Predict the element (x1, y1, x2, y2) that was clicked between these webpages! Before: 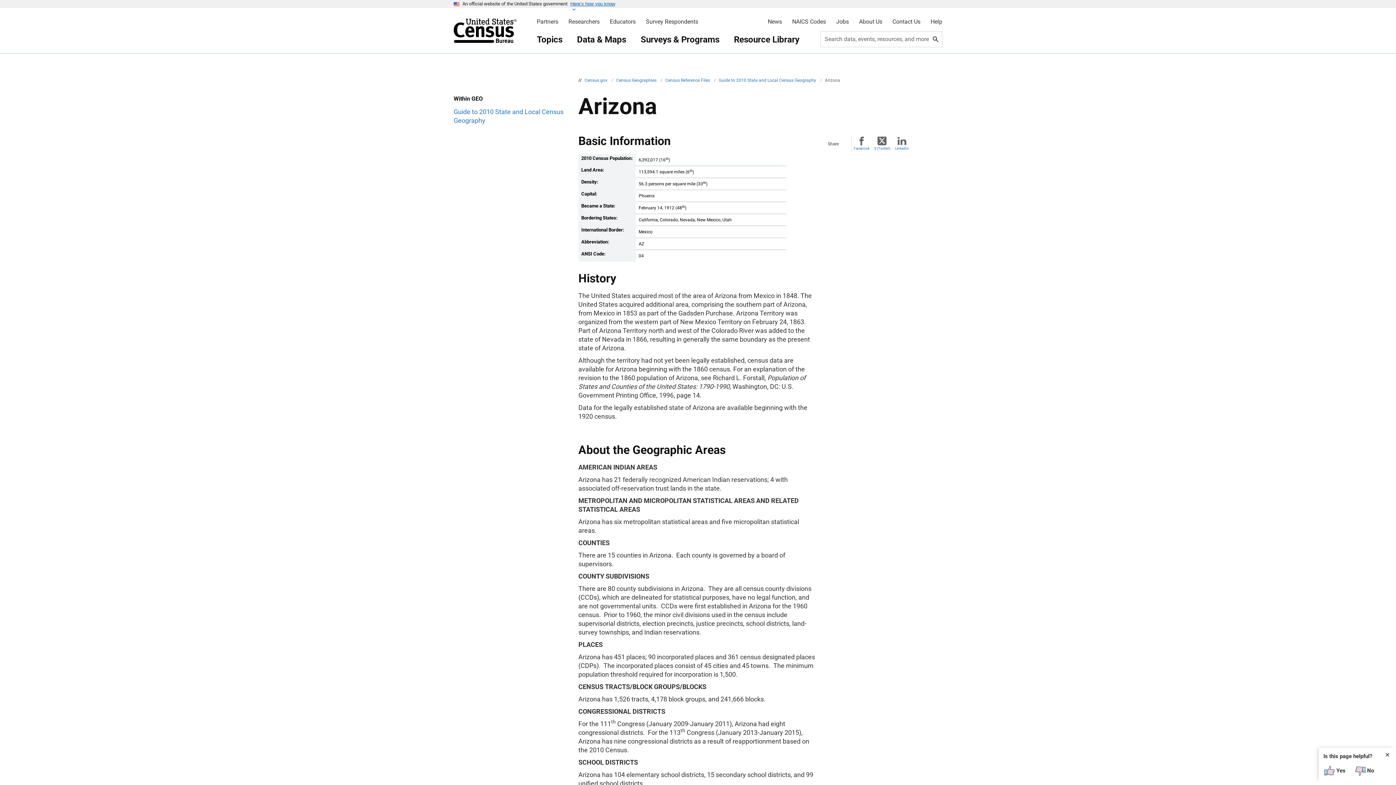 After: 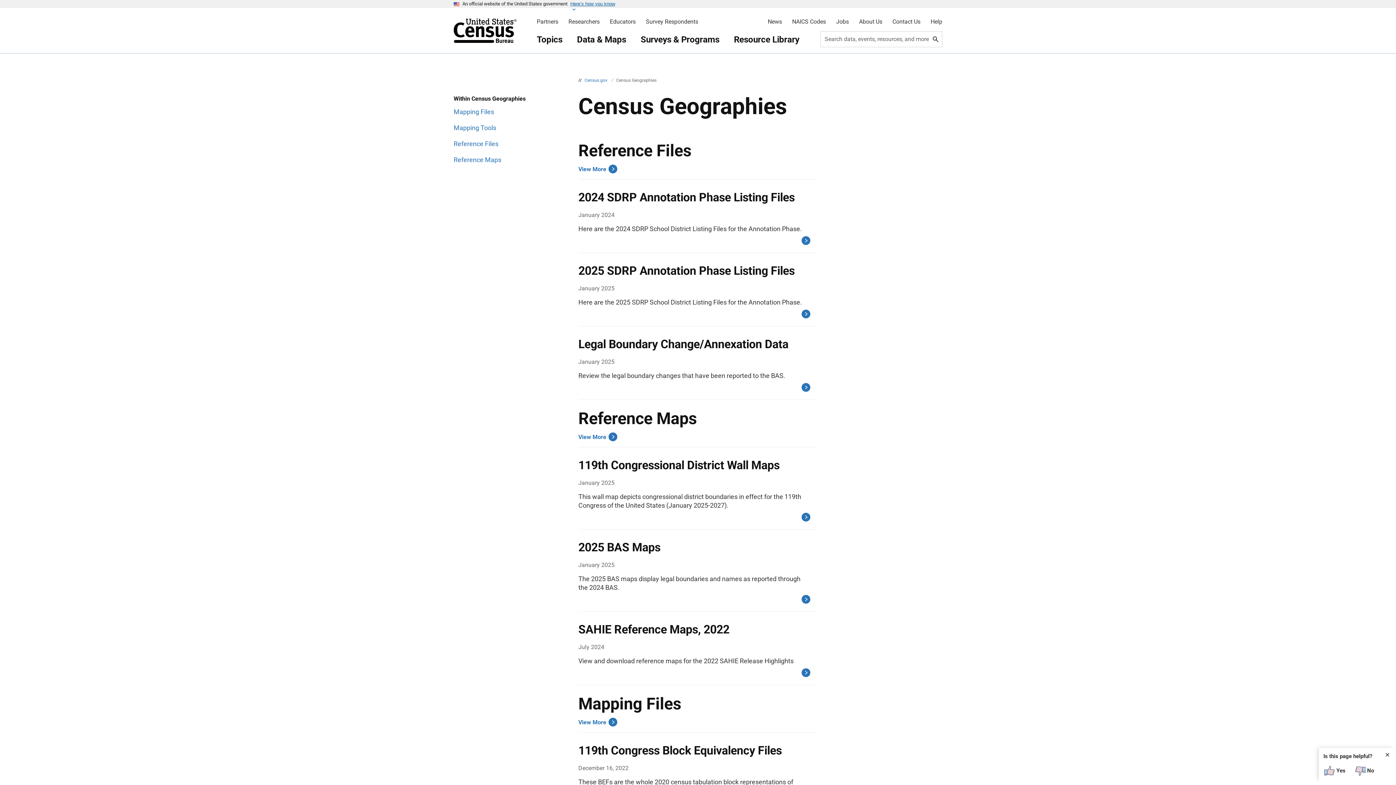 Action: bbox: (616, 77, 657, 82) label: Census Geographies 